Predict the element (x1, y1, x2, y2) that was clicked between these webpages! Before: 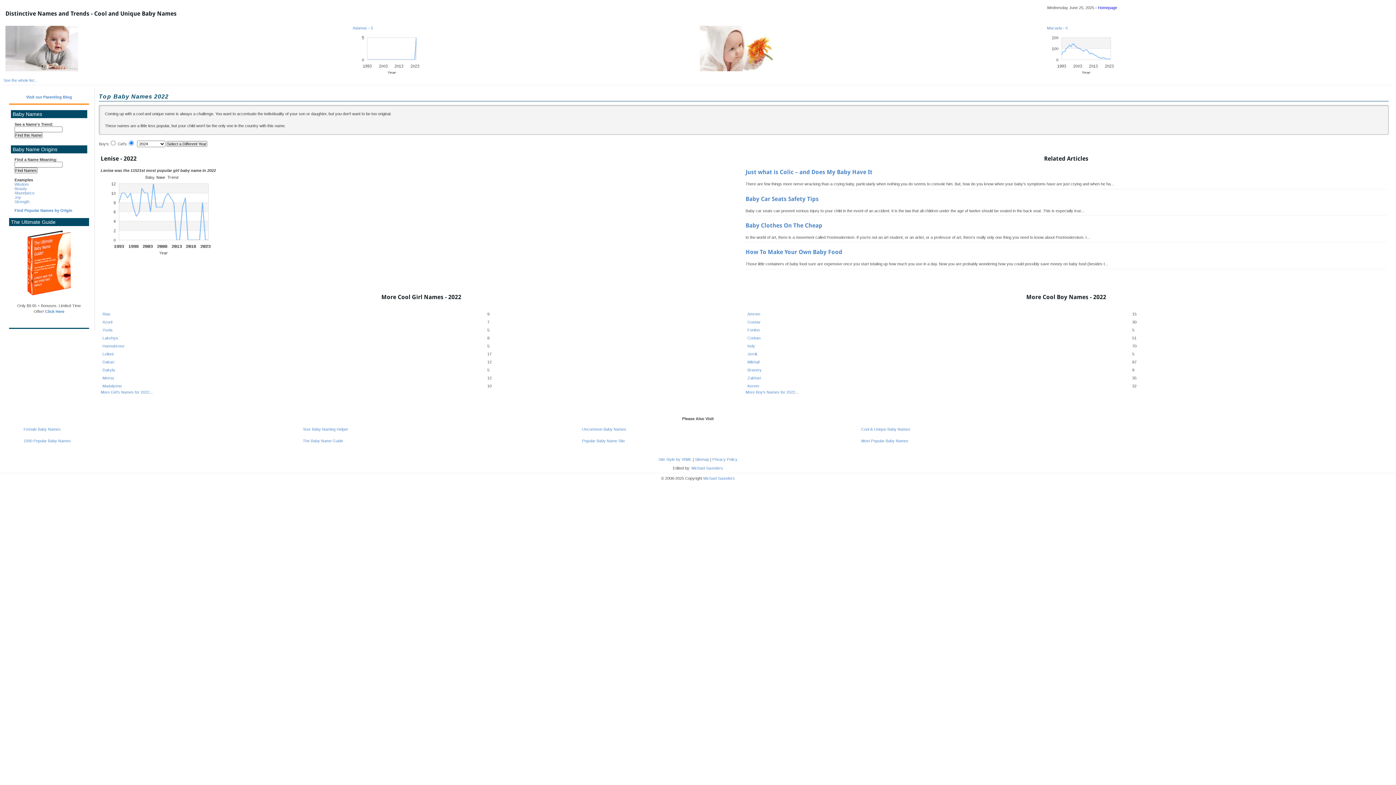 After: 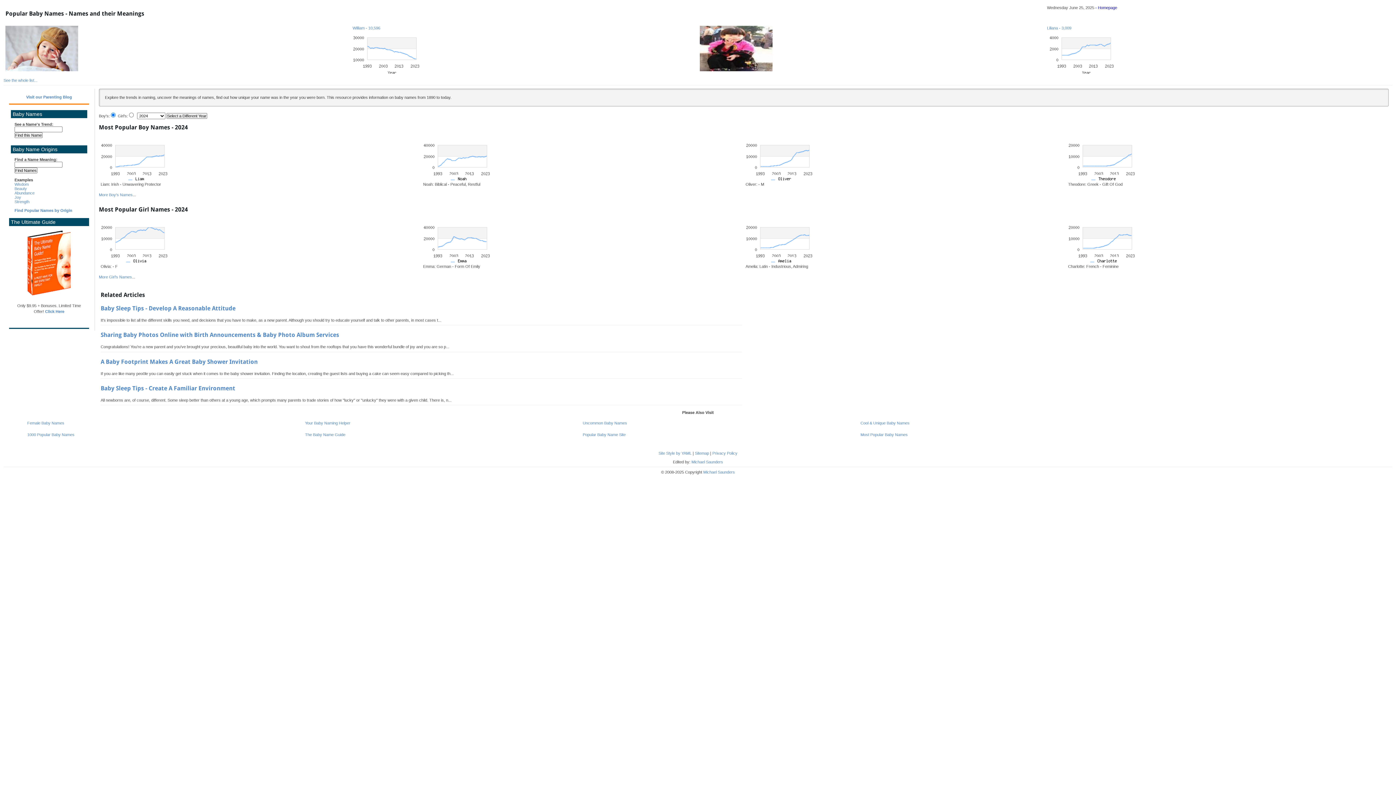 Action: bbox: (582, 438, 625, 443) label: Popular Baby Name Site